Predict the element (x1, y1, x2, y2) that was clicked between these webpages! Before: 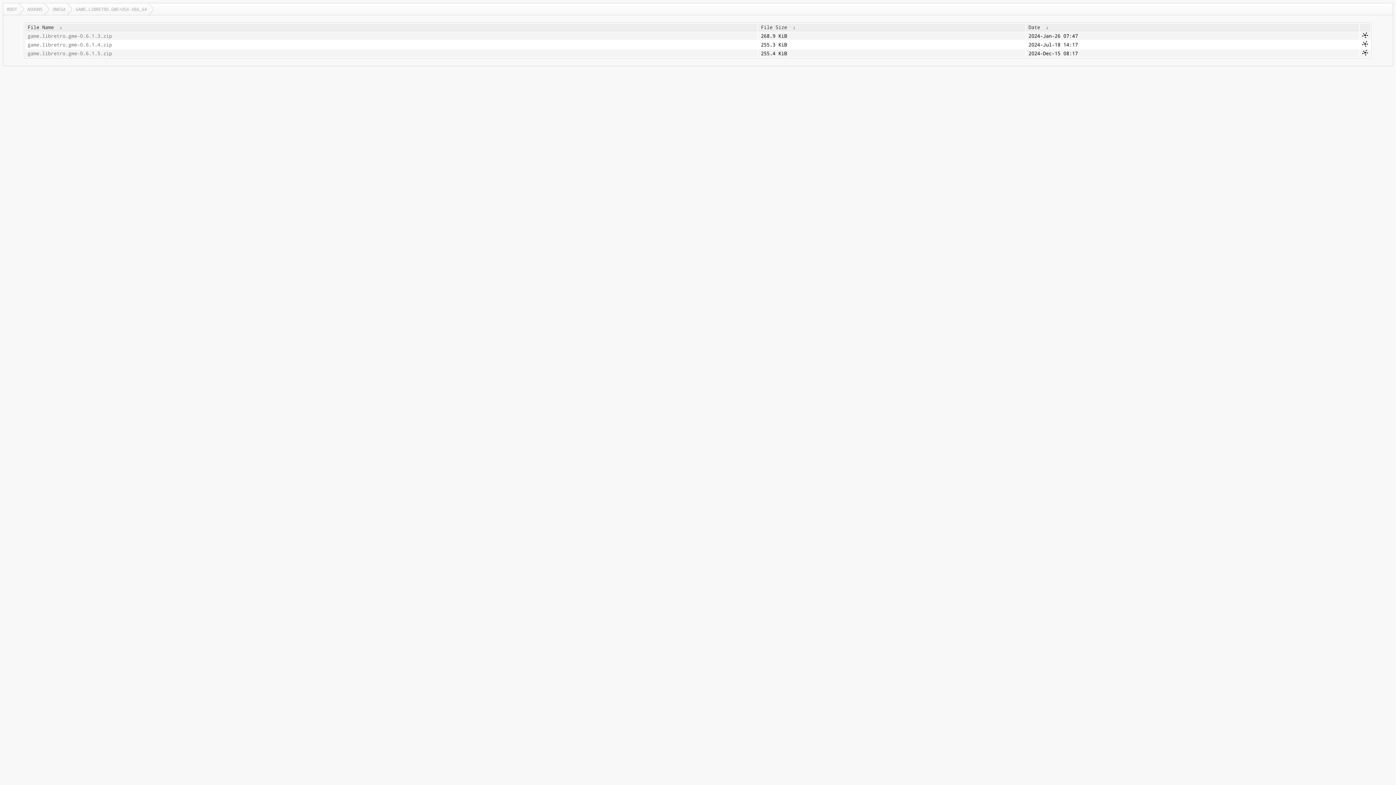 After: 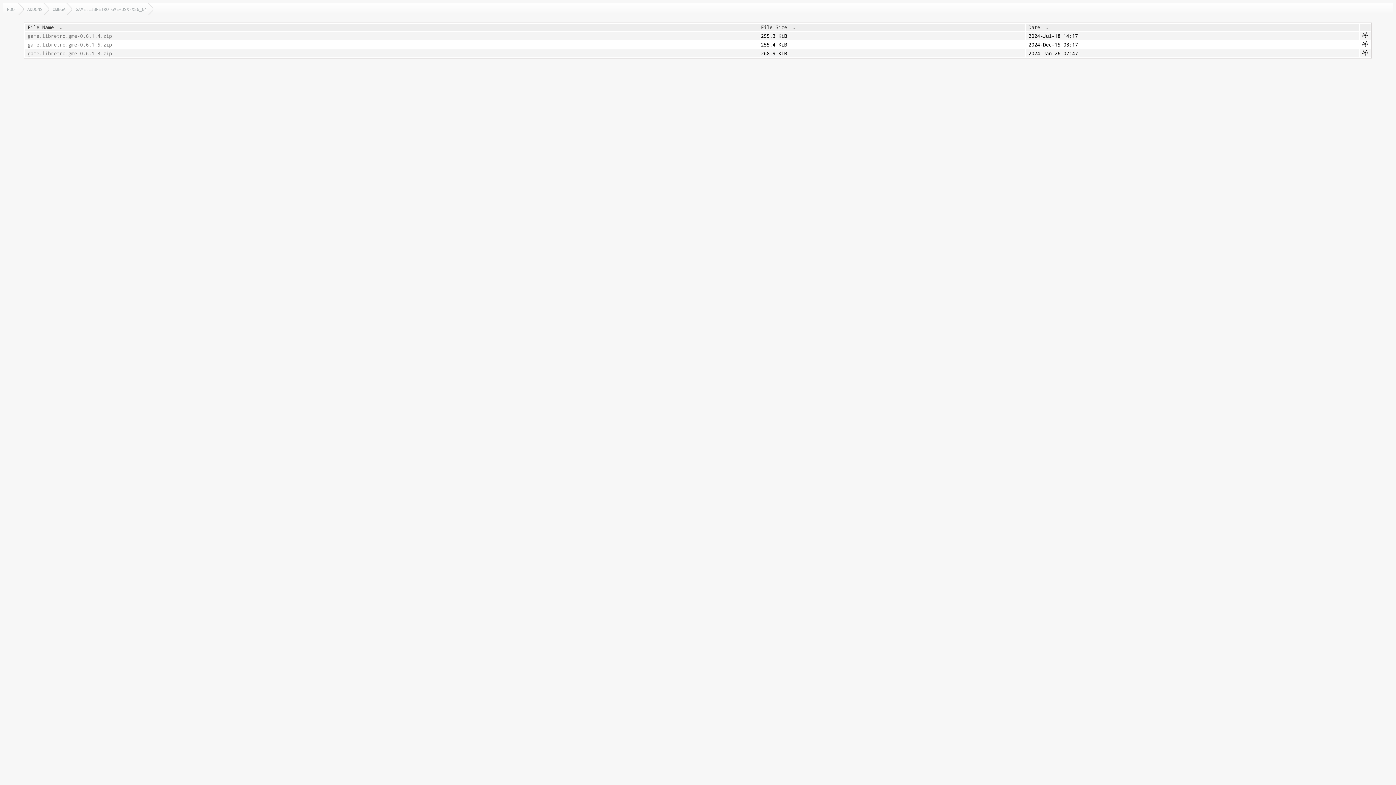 Action: bbox: (761, 24, 787, 30) label: File Size